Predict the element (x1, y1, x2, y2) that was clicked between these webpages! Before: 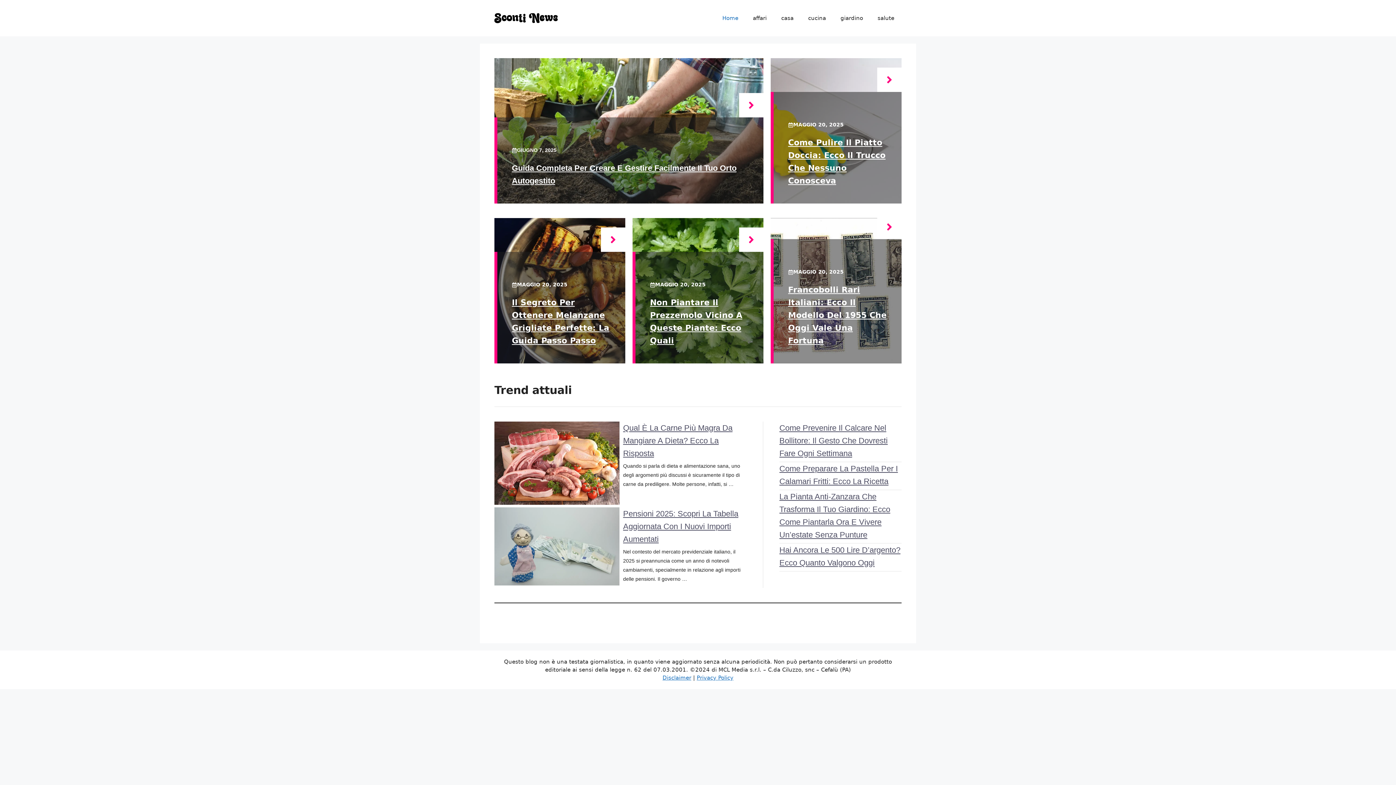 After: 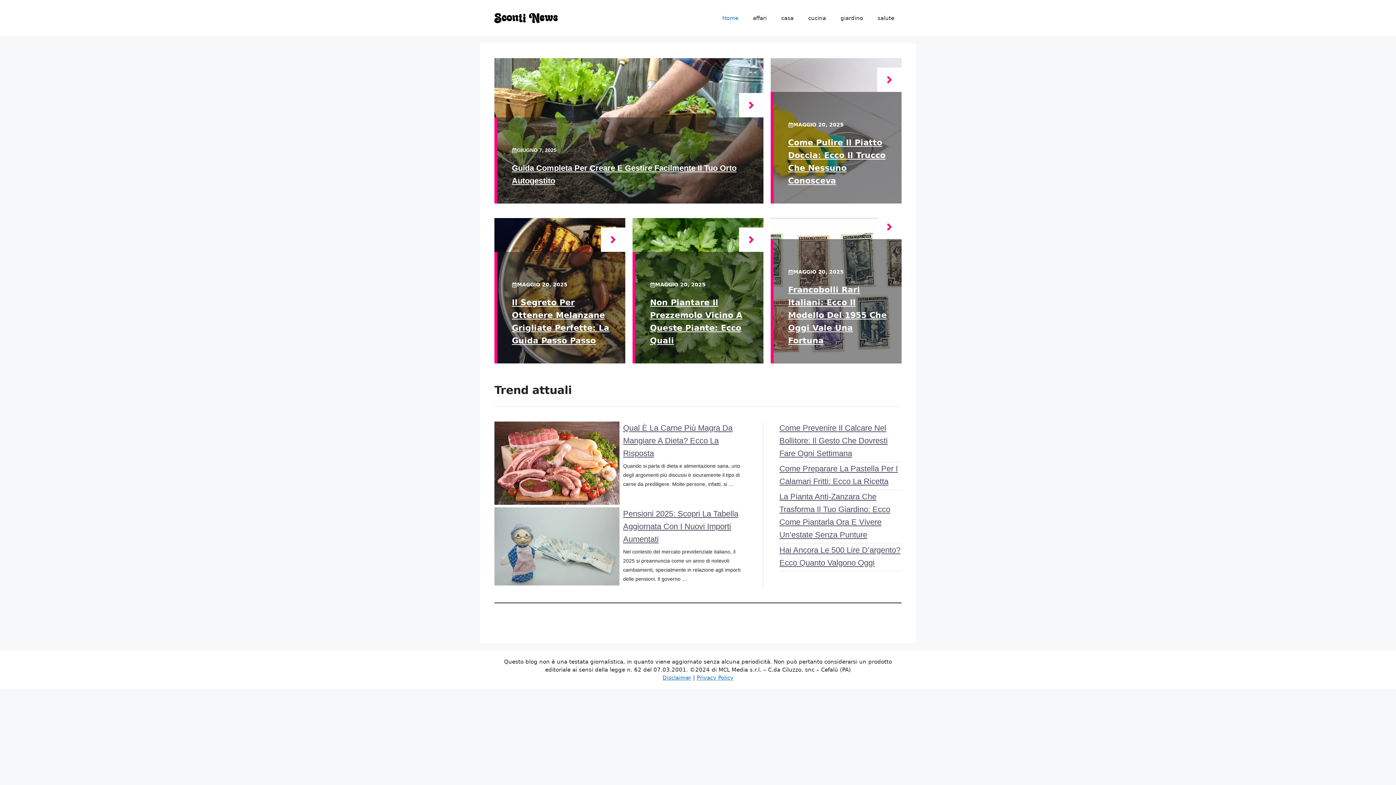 Action: bbox: (494, 14, 560, 21)